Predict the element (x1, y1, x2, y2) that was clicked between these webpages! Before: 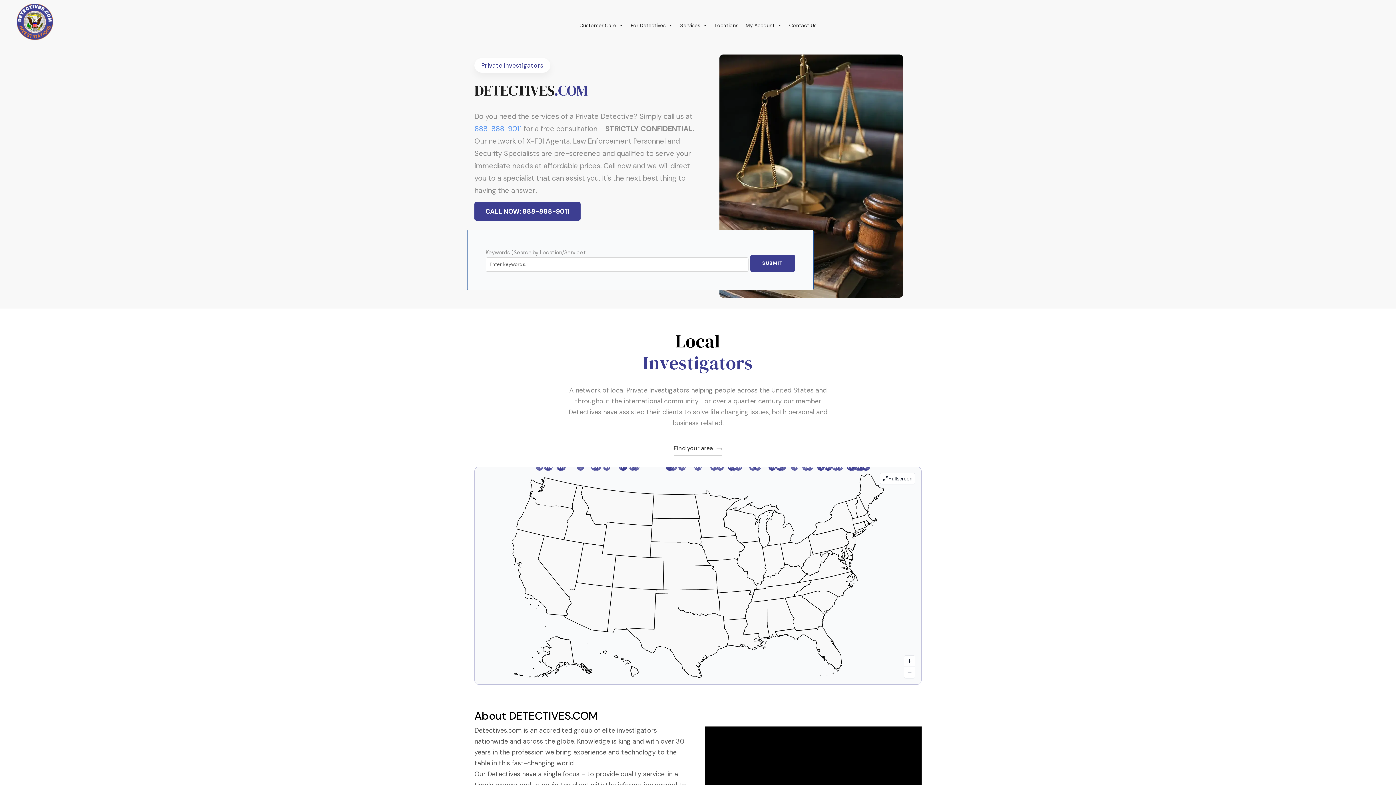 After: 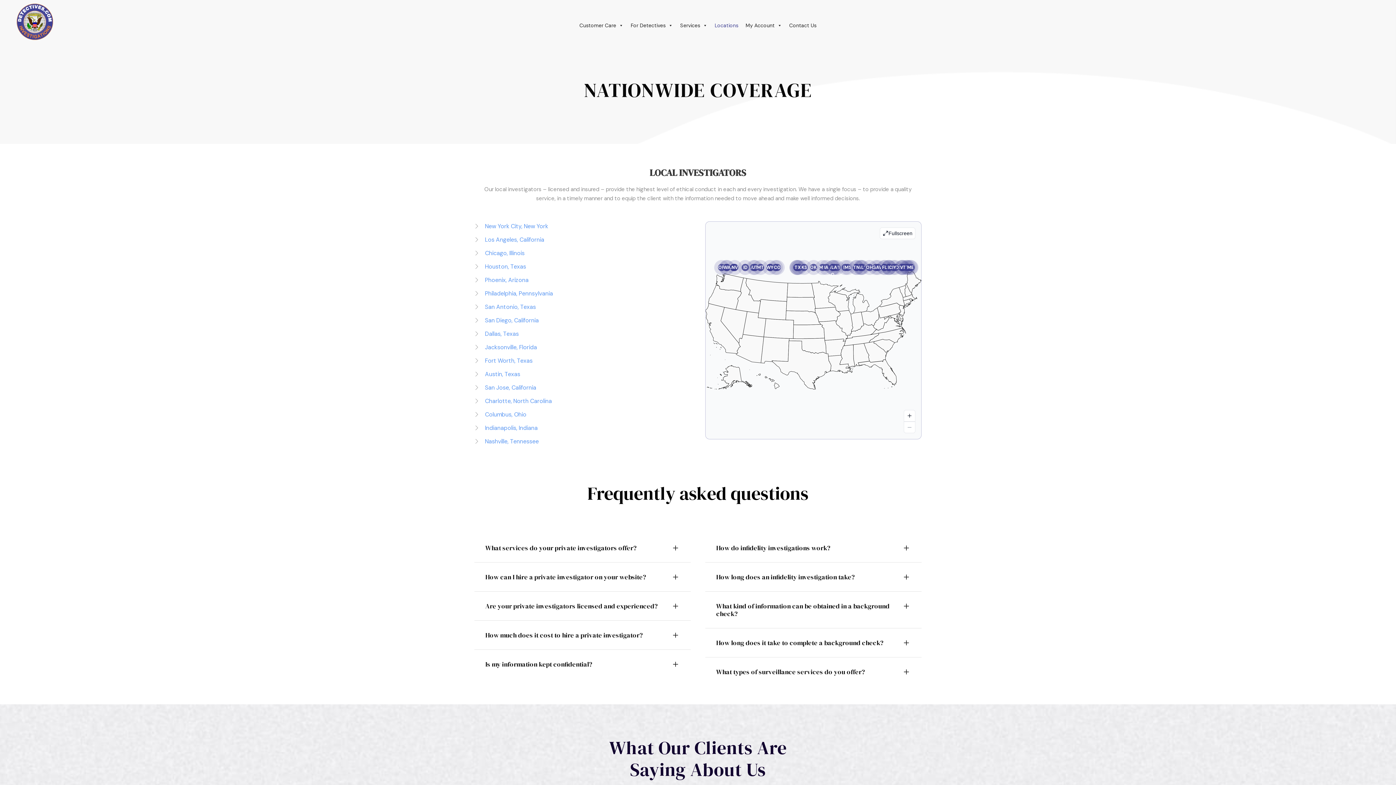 Action: label: Locations bbox: (711, 18, 742, 32)